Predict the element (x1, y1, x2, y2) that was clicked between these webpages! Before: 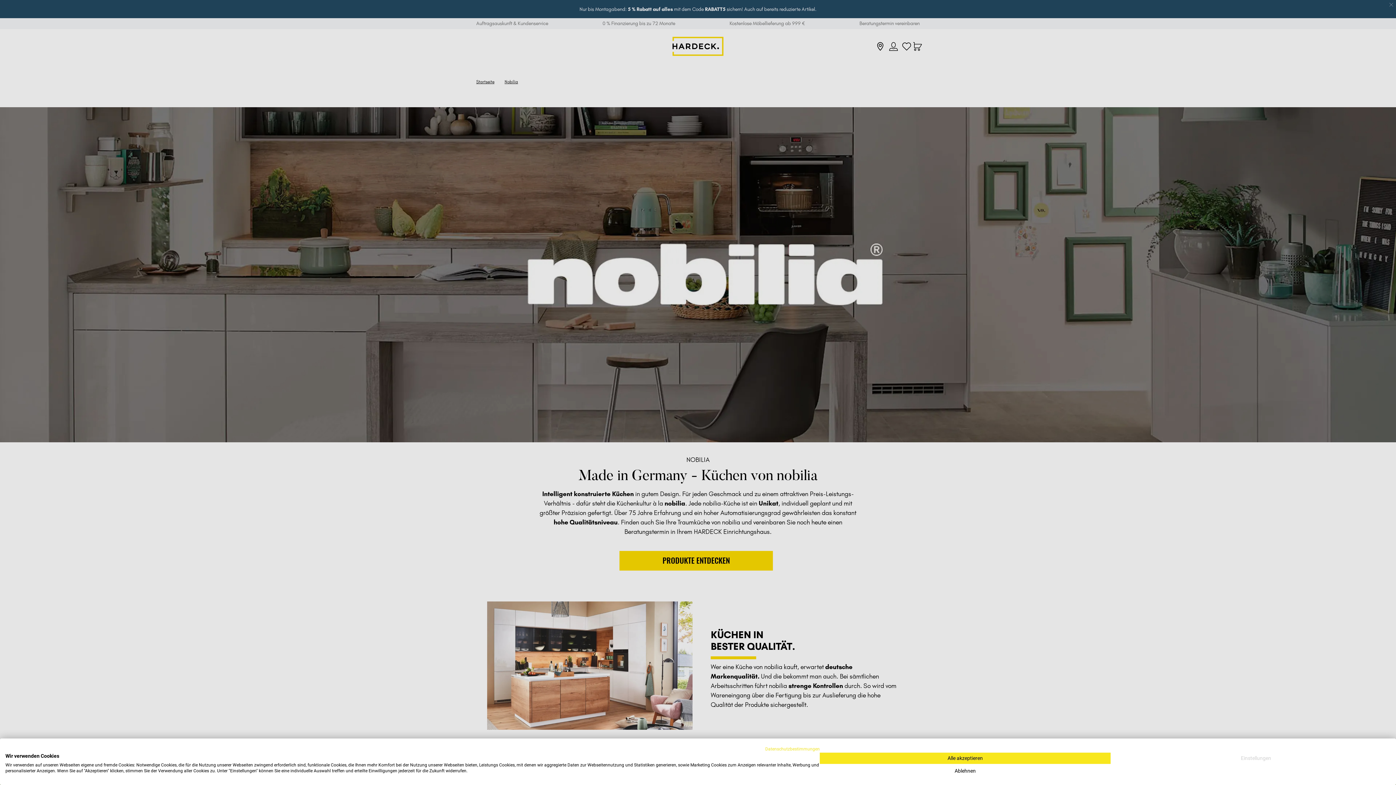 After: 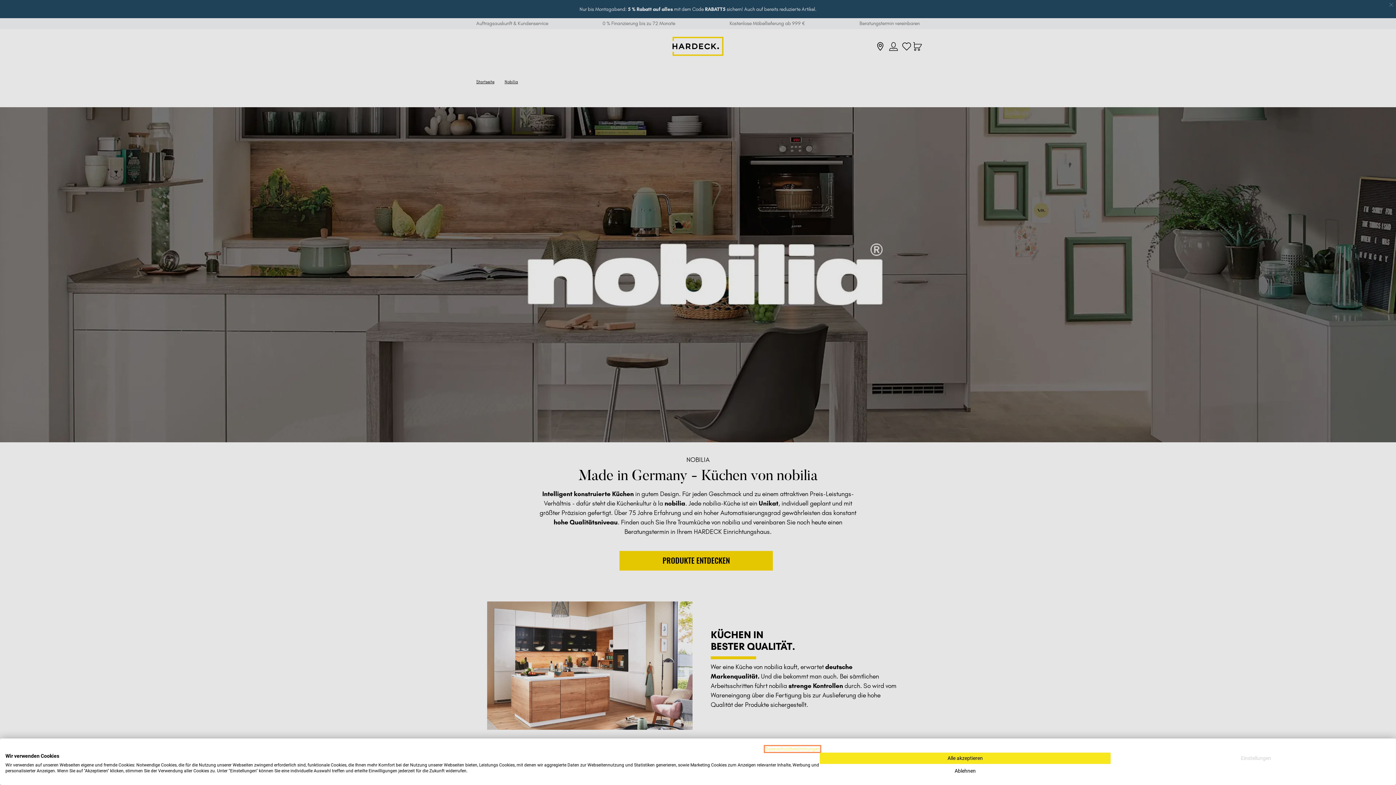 Action: label: Datenschutzrichtlinie. Externer Link. Wird in einer neuen Registerkarte oder einem neuen Fenster geöffnet. bbox: (765, 746, 820, 752)